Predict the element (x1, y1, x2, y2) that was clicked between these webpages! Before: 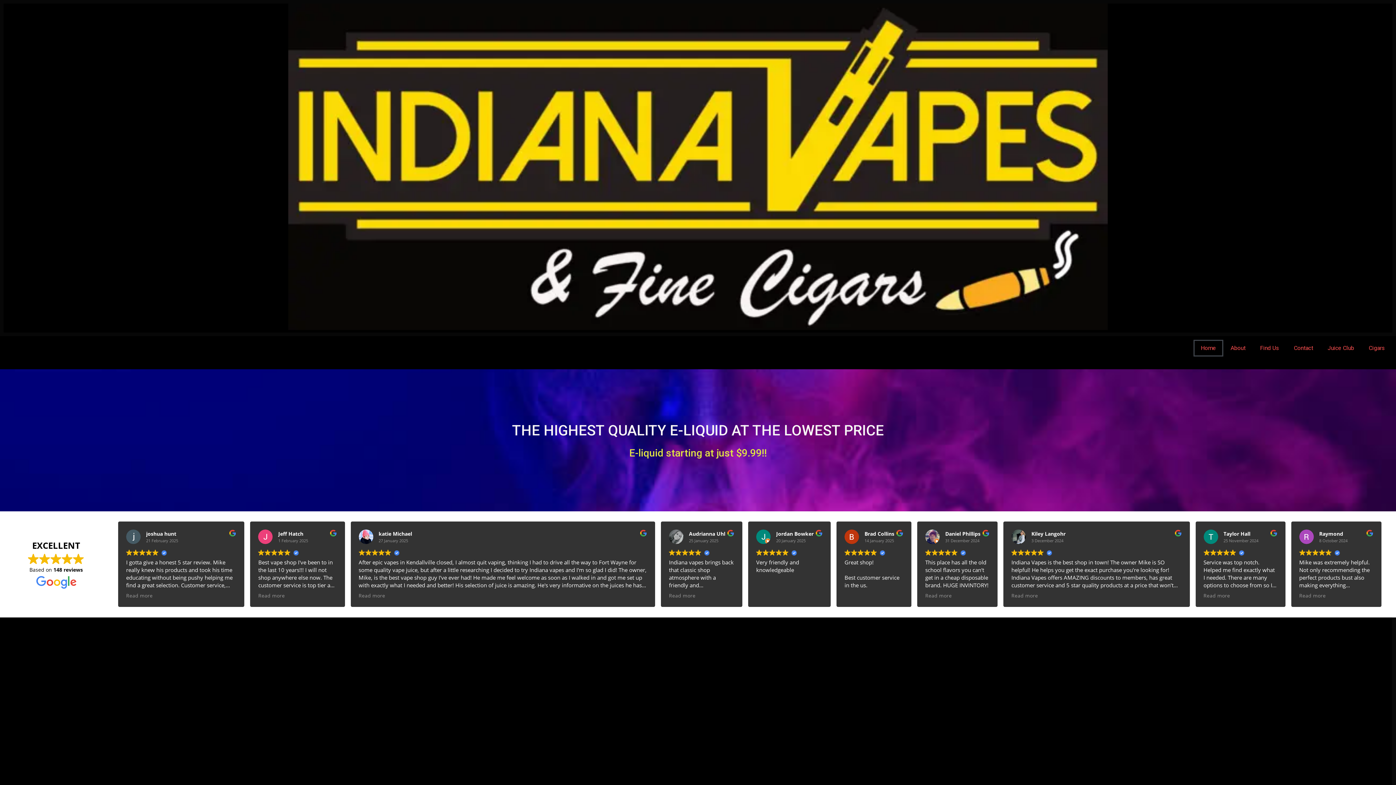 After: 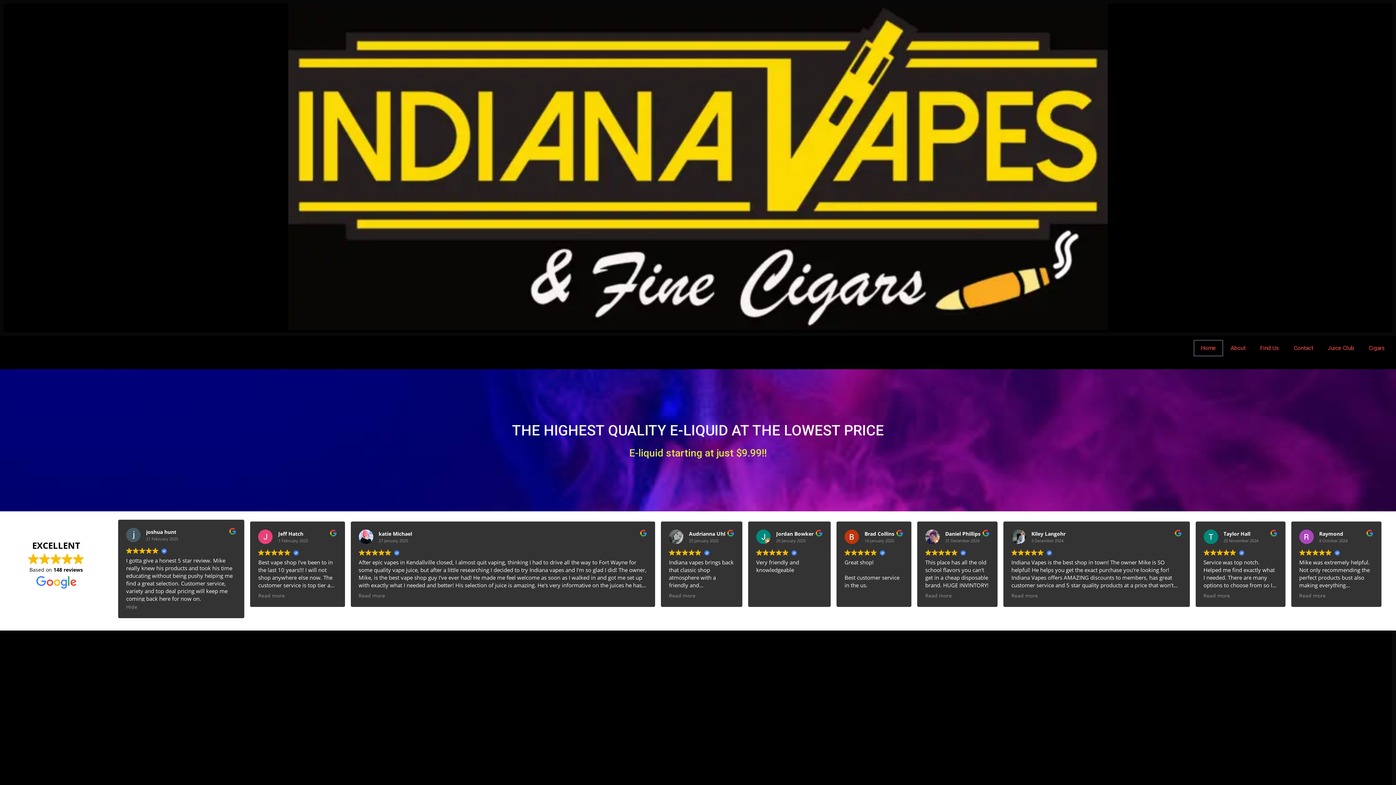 Action: bbox: (126, 592, 152, 599) label: Read more